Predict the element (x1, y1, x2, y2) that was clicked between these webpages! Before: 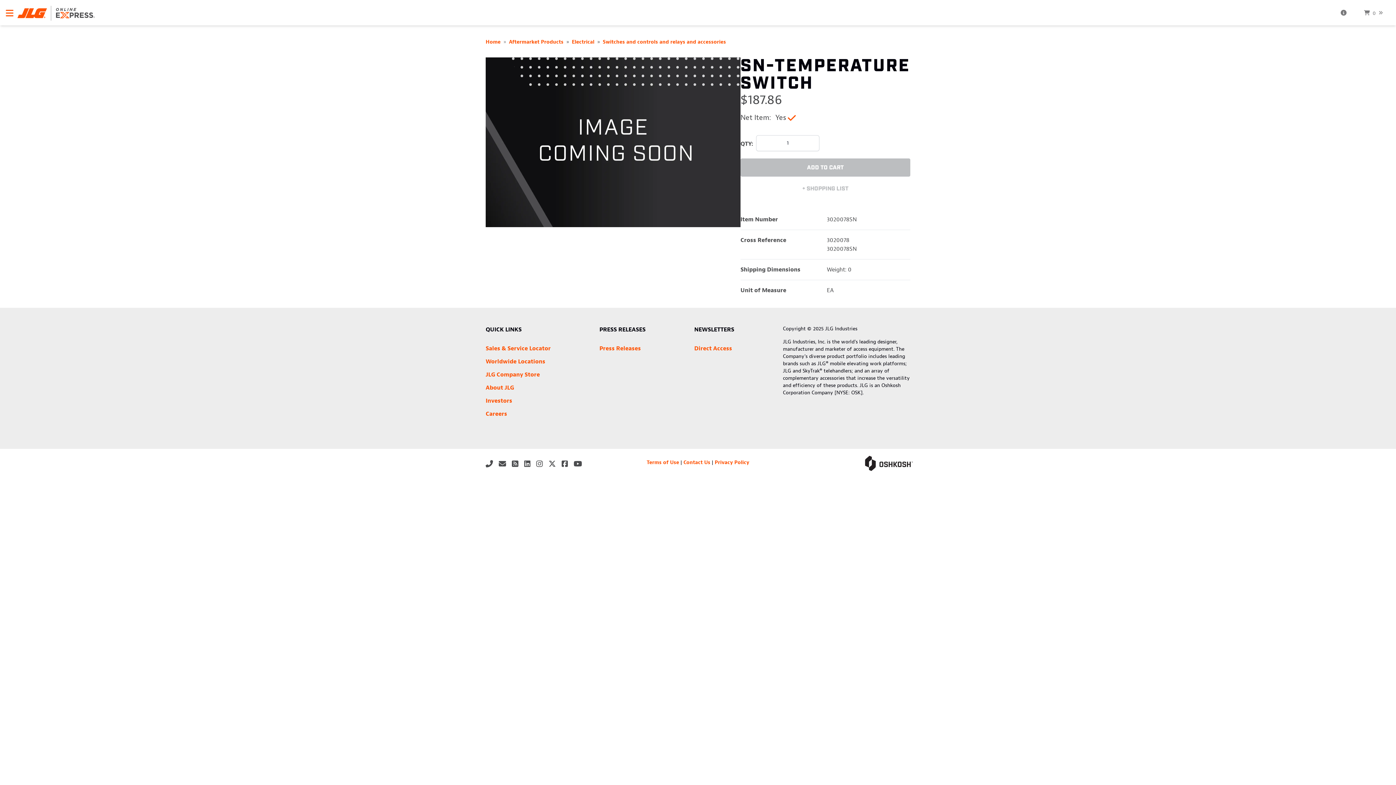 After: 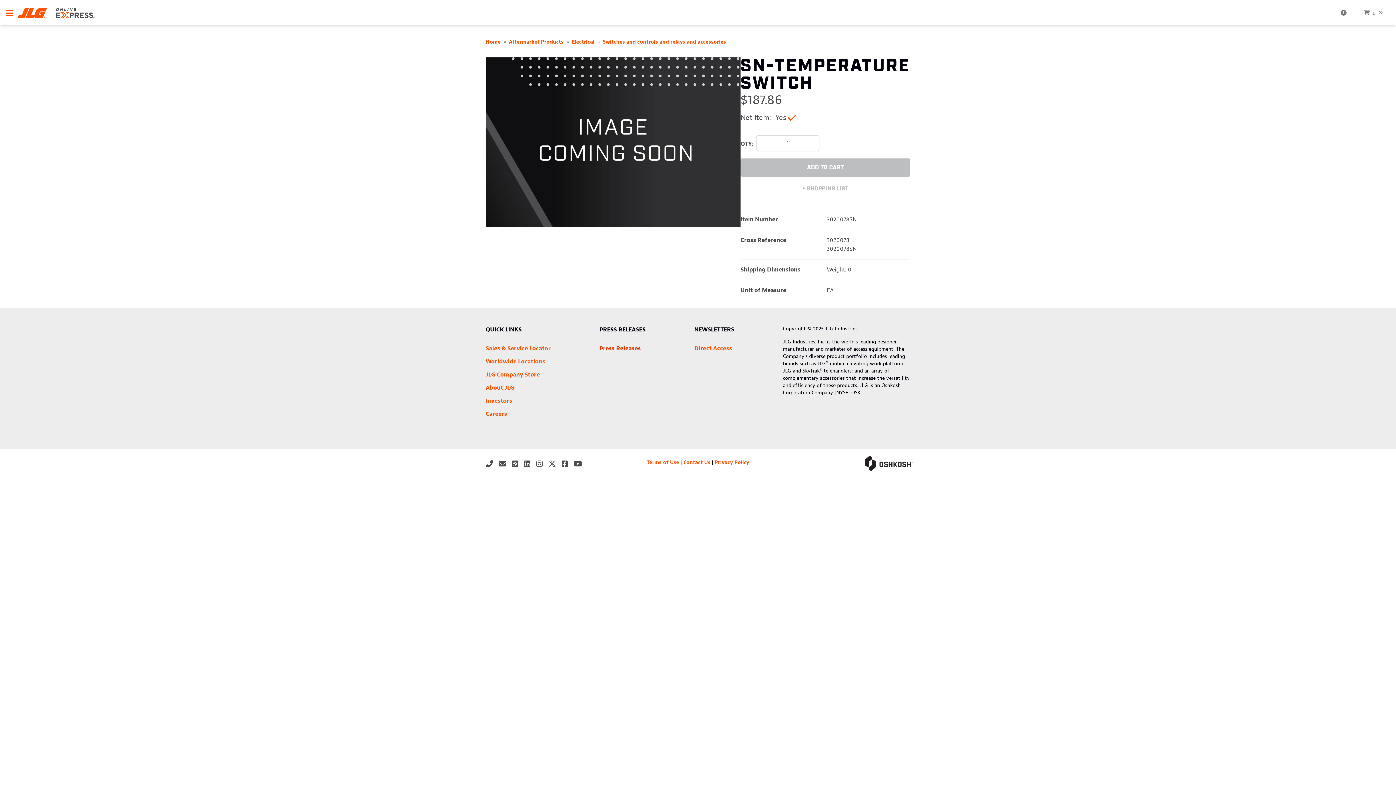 Action: label: Press Releases bbox: (599, 345, 641, 352)